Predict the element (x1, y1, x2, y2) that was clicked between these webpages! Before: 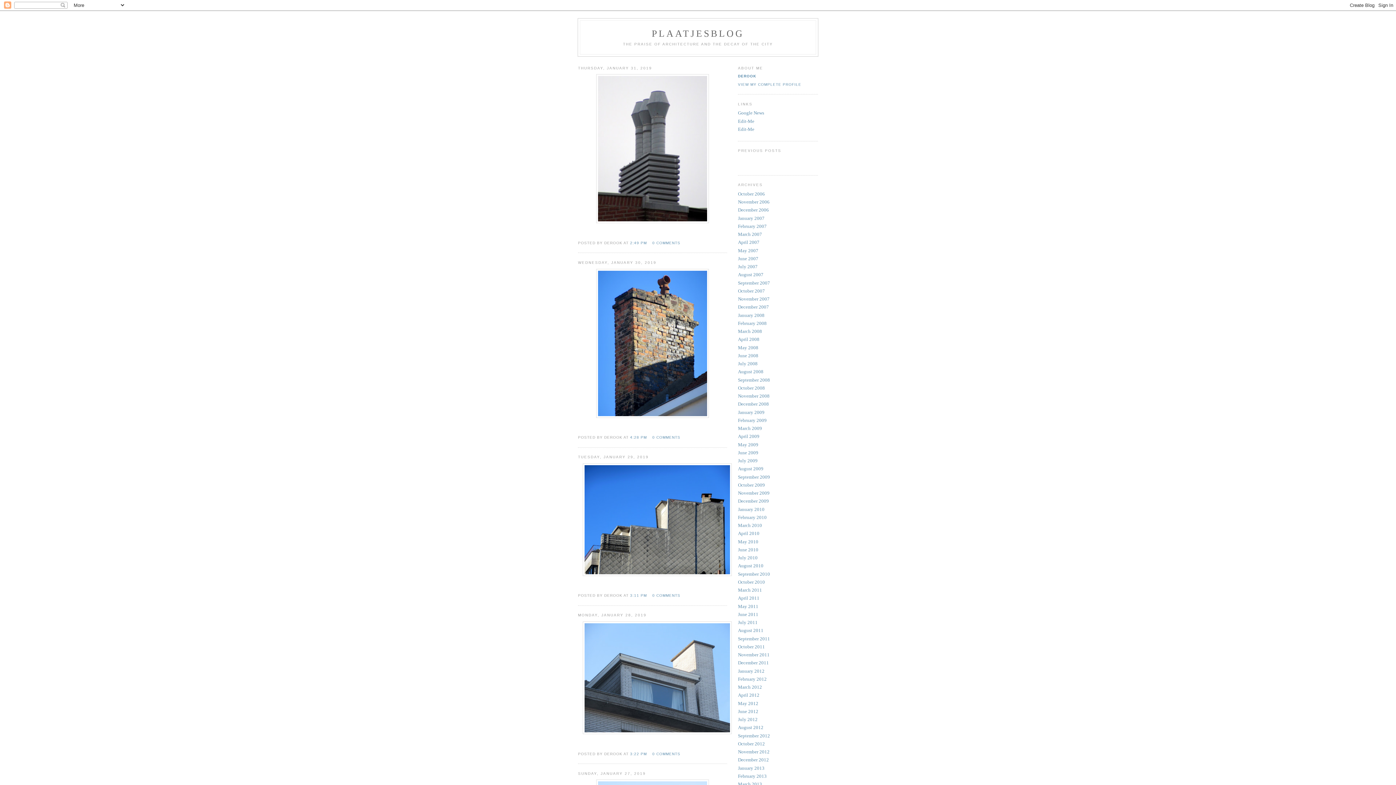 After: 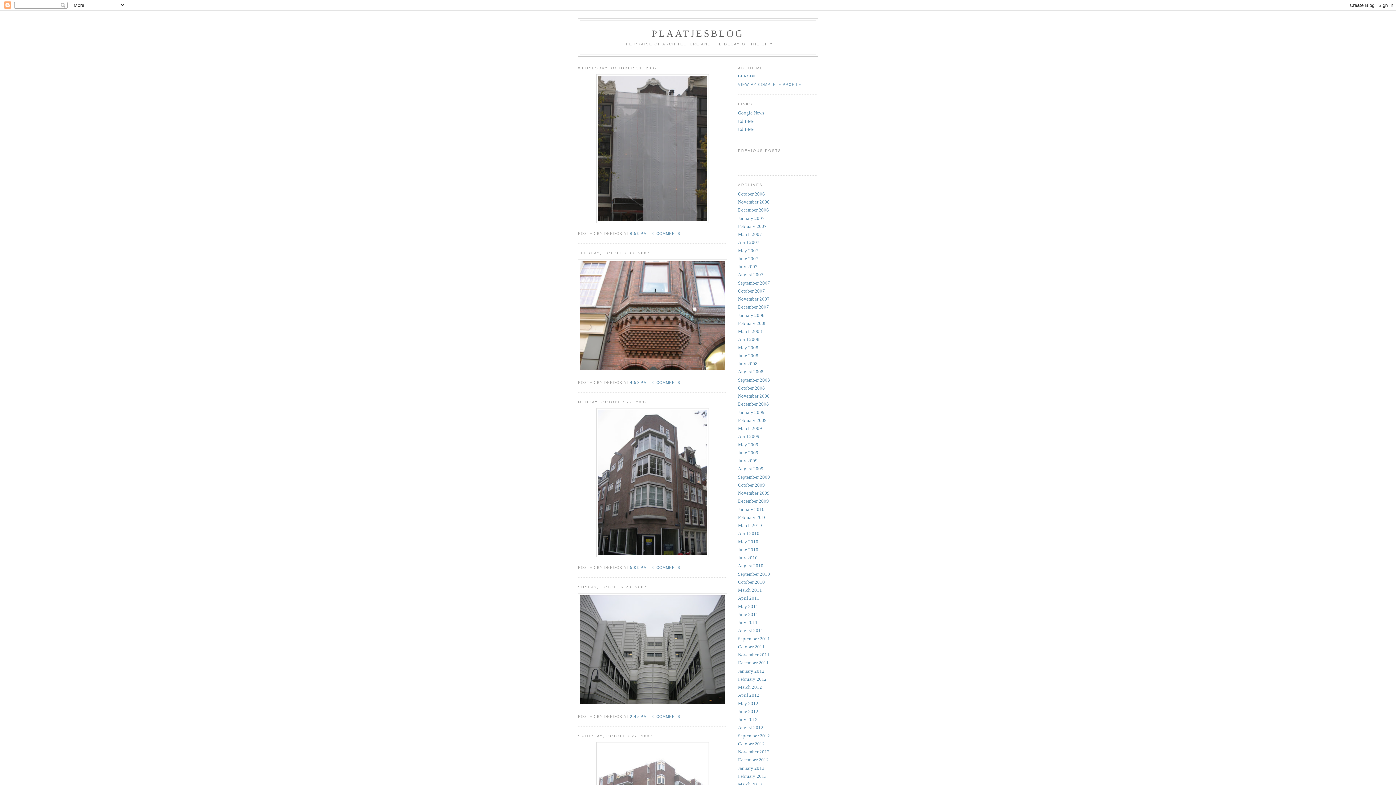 Action: bbox: (738, 288, 765, 293) label: October 2007